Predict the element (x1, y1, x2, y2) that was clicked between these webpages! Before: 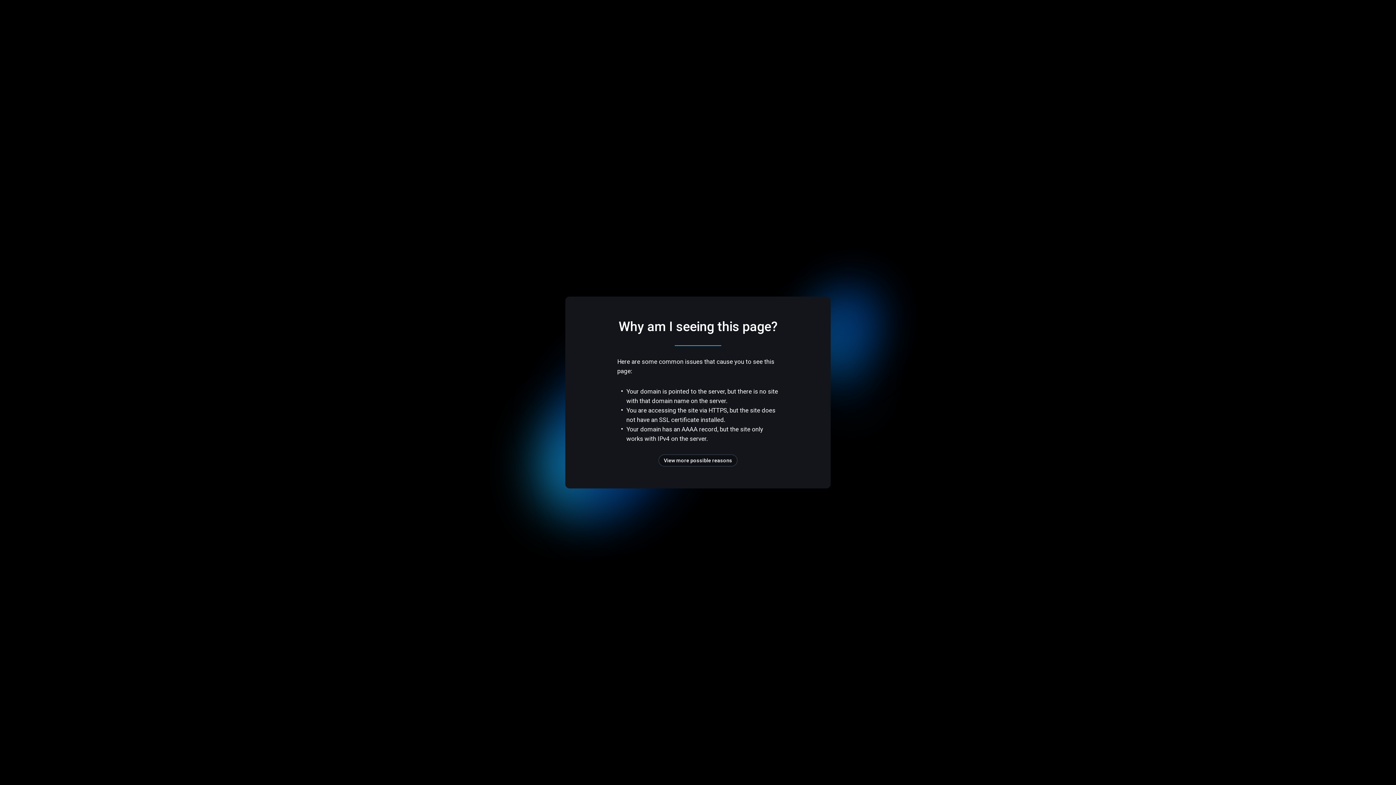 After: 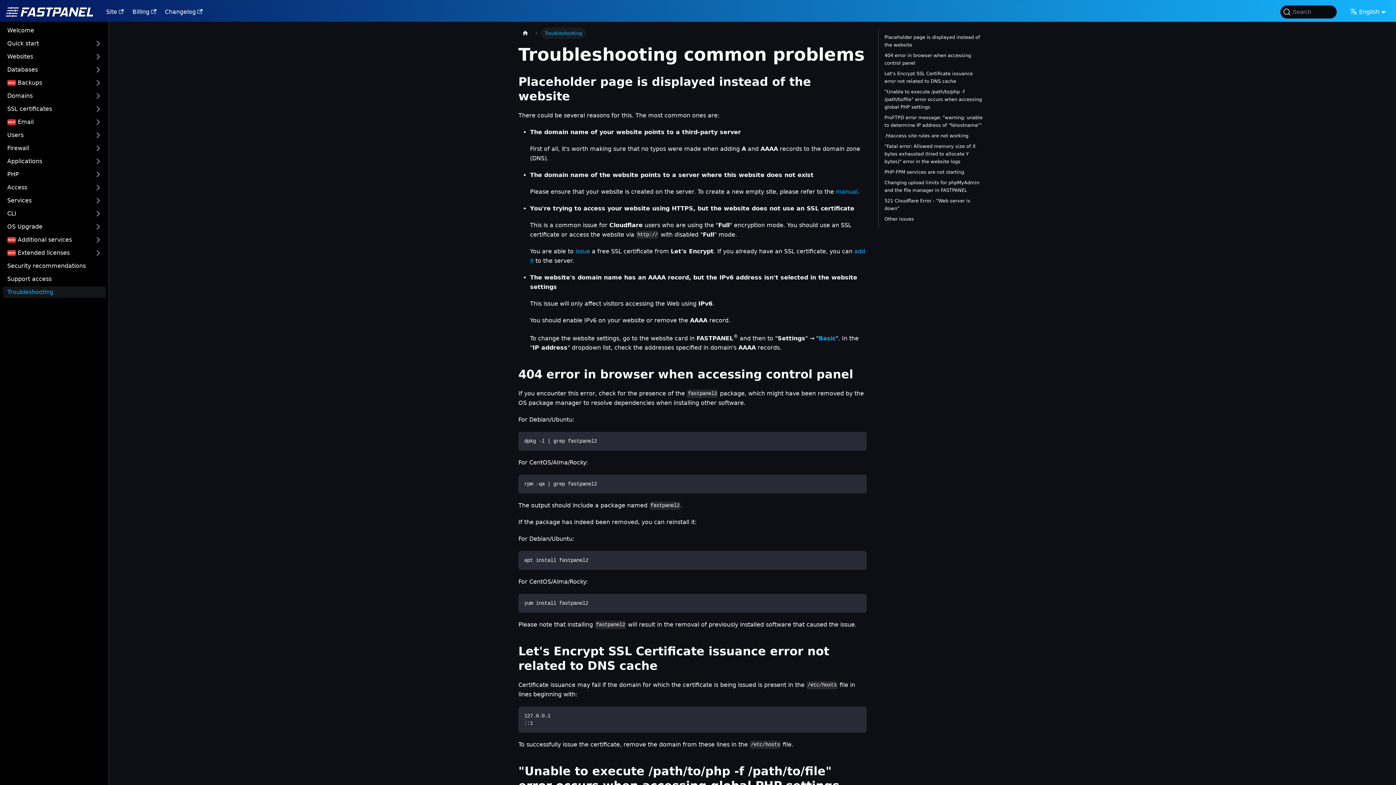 Action: label: View more possible reasons bbox: (658, 454, 737, 466)